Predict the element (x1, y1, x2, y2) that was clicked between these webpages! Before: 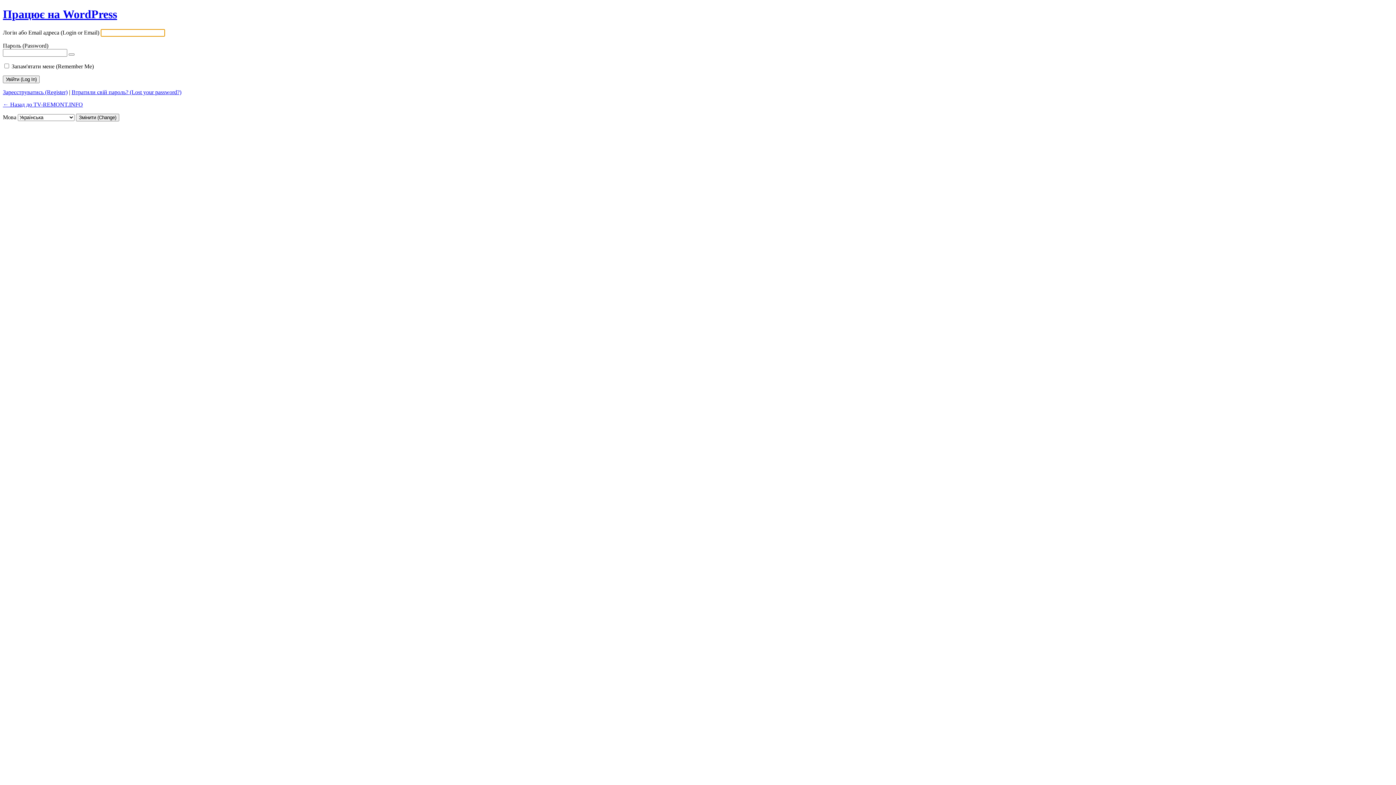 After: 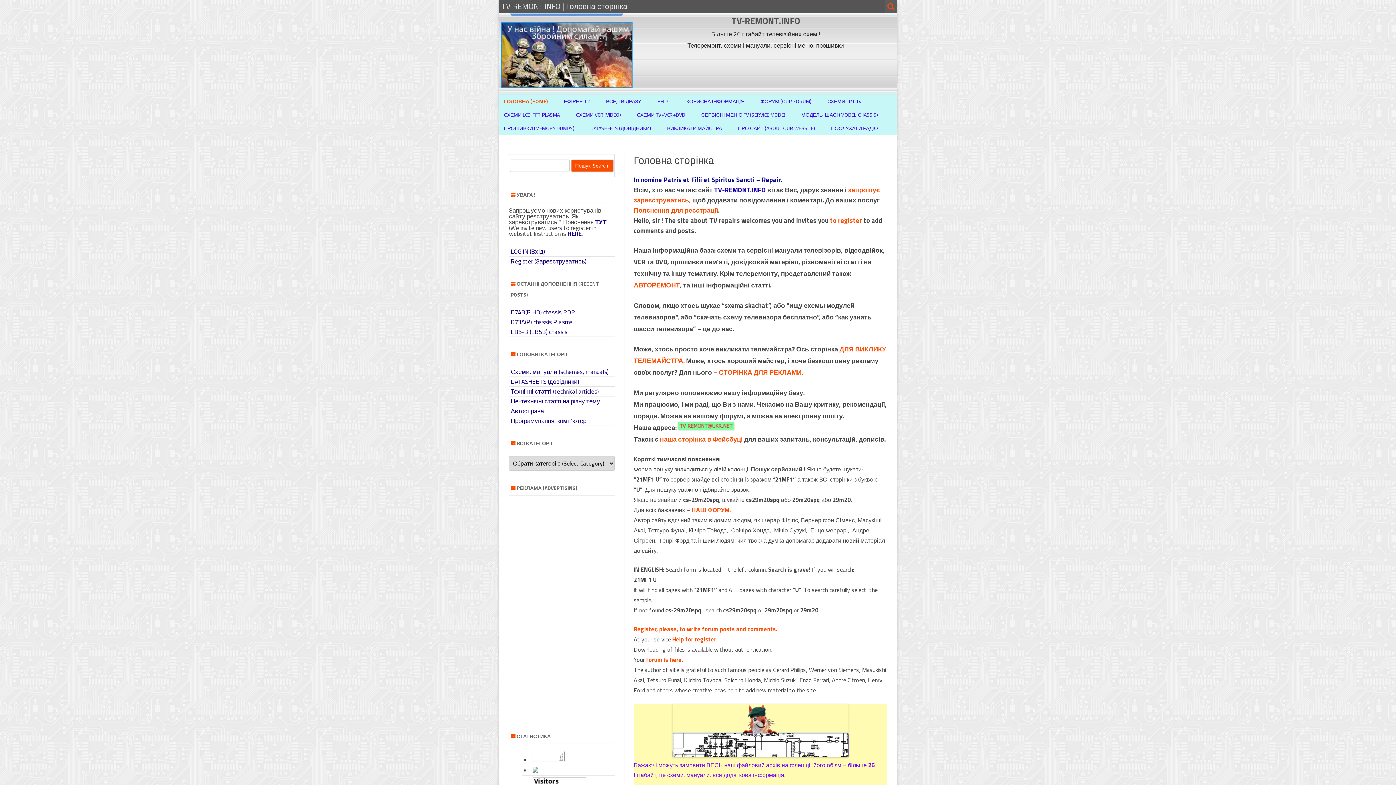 Action: label: ← Назад до TV-REMONT.INFO bbox: (2, 101, 82, 107)